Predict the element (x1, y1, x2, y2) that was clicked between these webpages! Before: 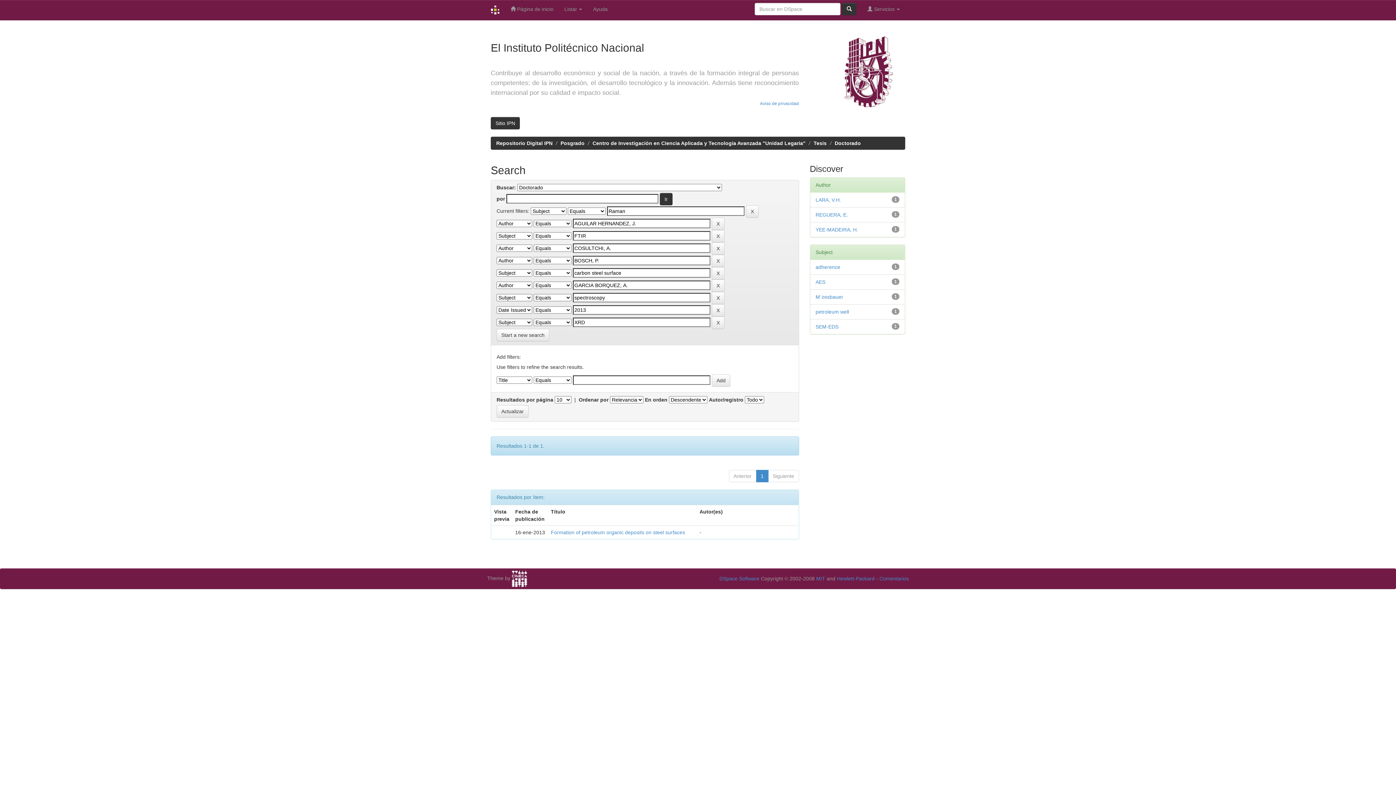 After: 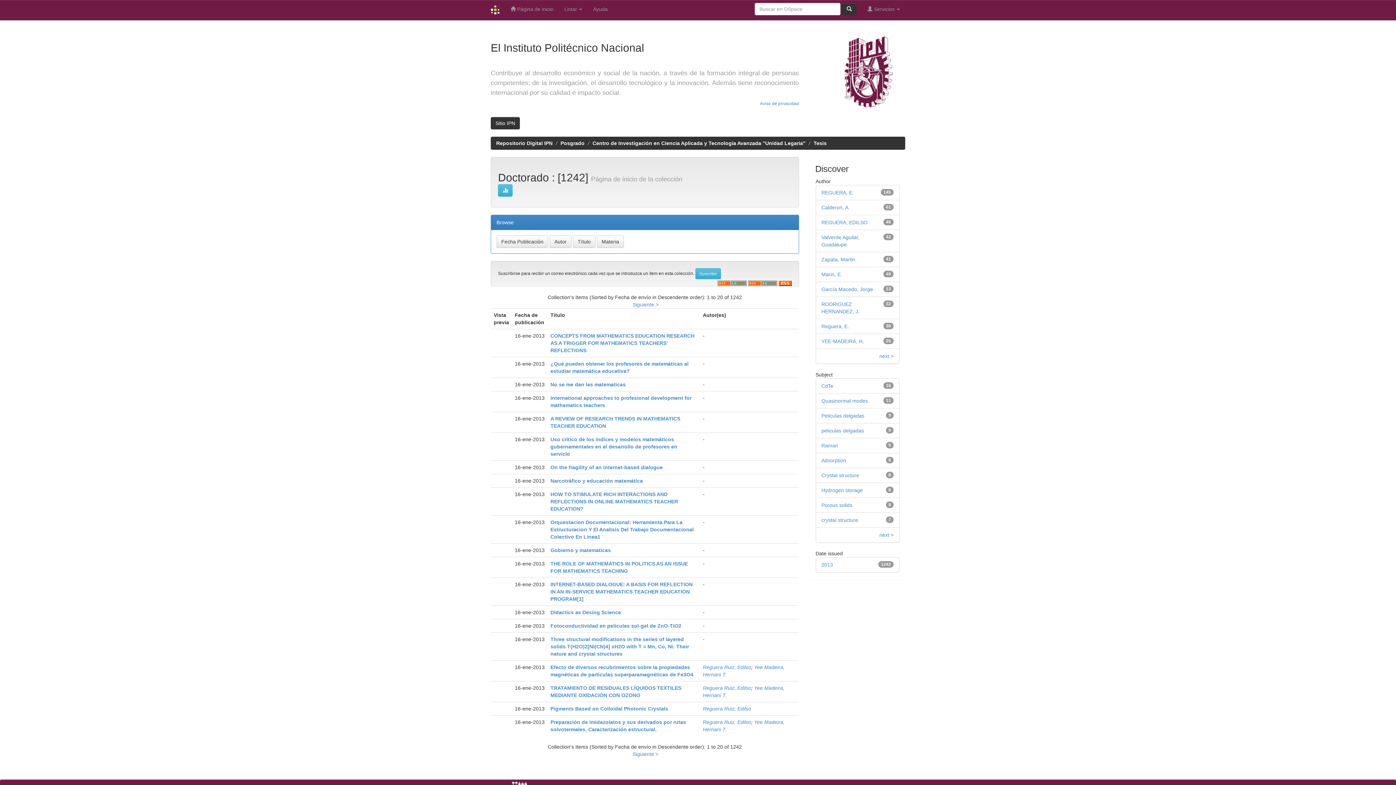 Action: label: Doctorado bbox: (834, 140, 861, 146)